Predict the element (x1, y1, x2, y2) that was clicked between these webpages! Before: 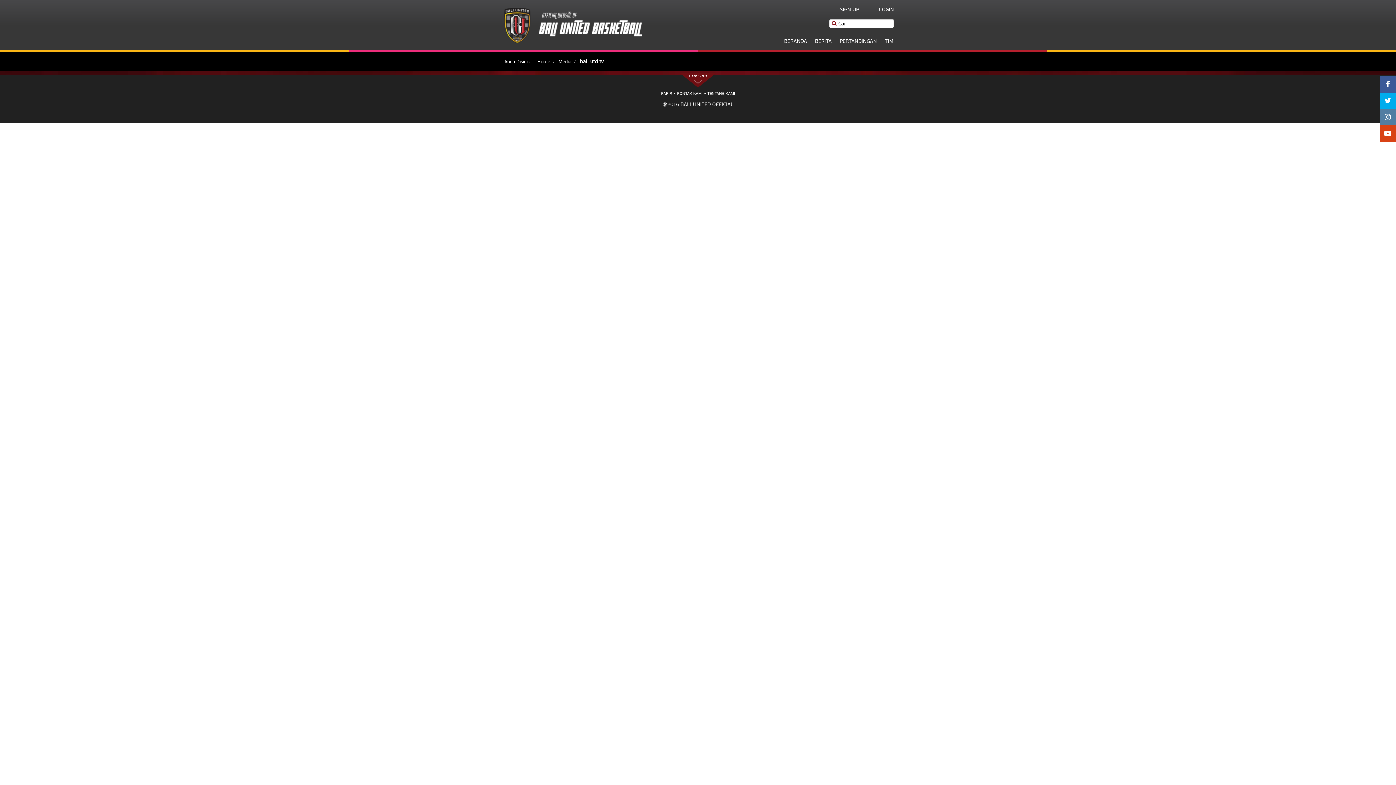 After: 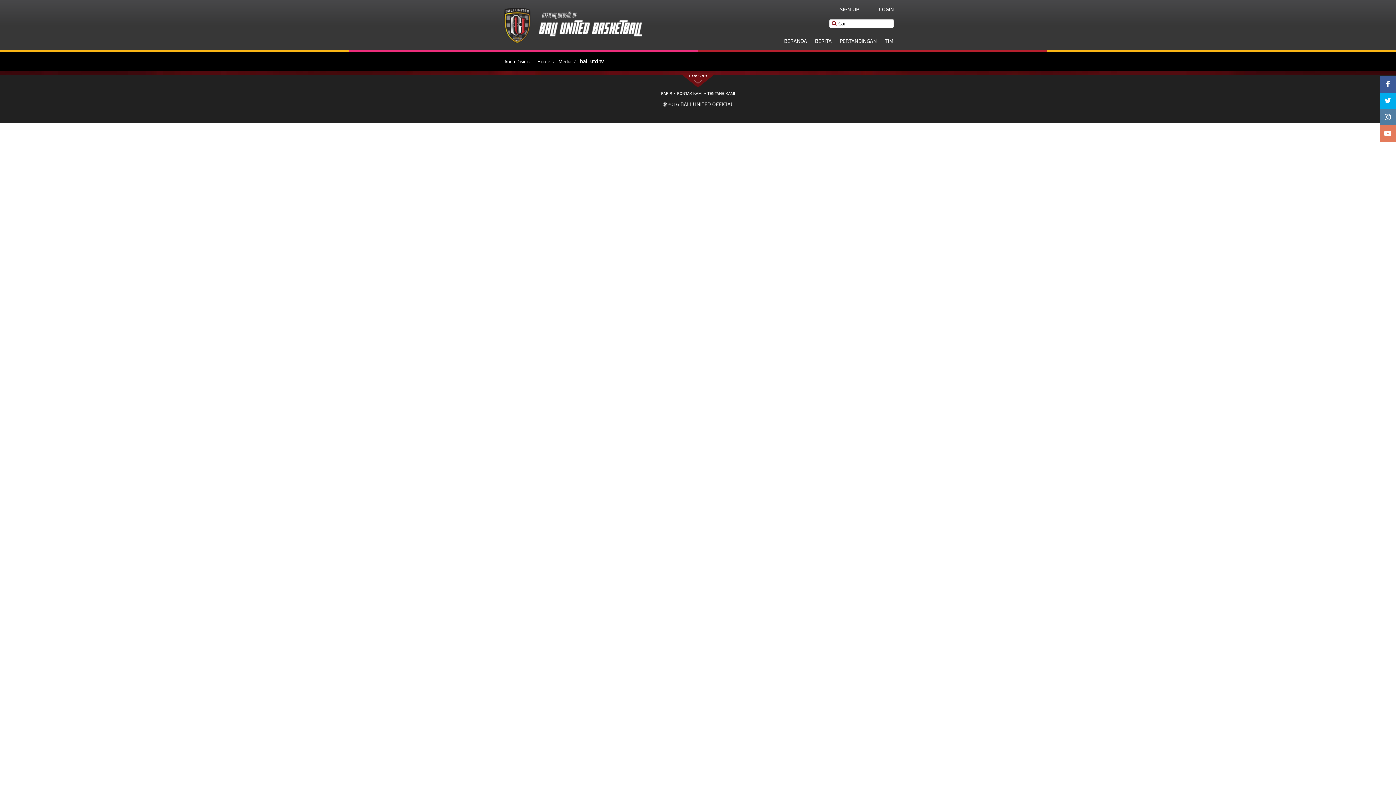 Action: bbox: (1384, 125, 1391, 141)